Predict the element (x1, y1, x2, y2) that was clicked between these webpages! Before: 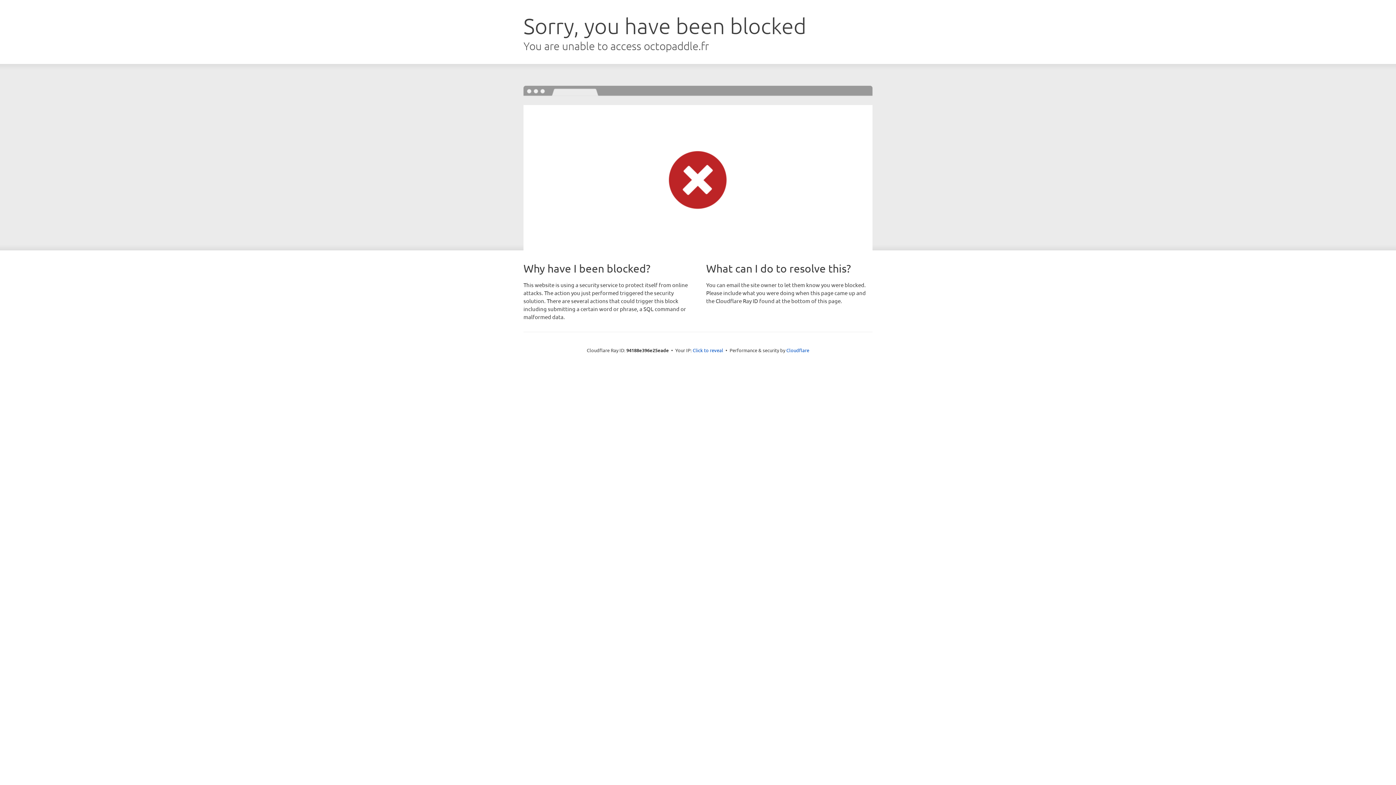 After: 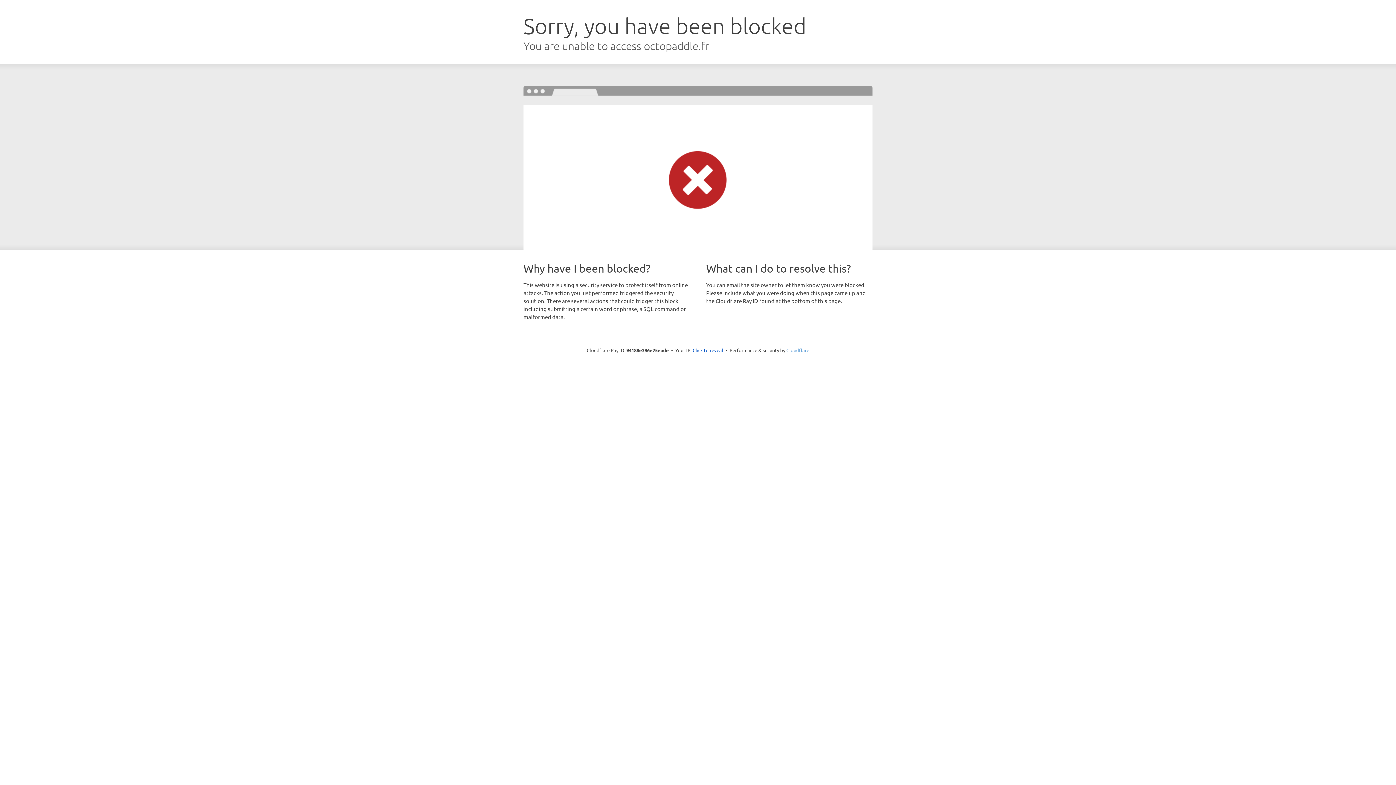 Action: bbox: (786, 347, 809, 353) label: Cloudflare